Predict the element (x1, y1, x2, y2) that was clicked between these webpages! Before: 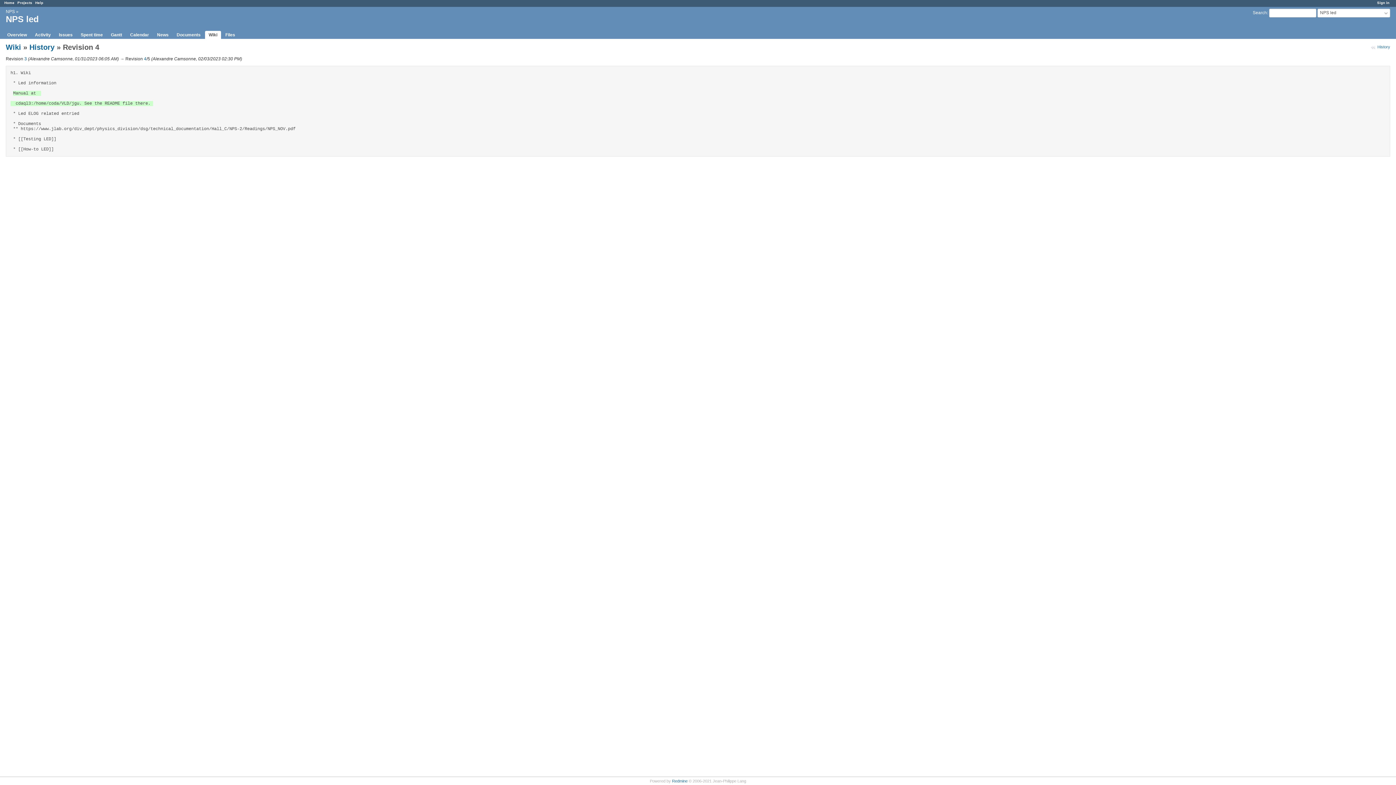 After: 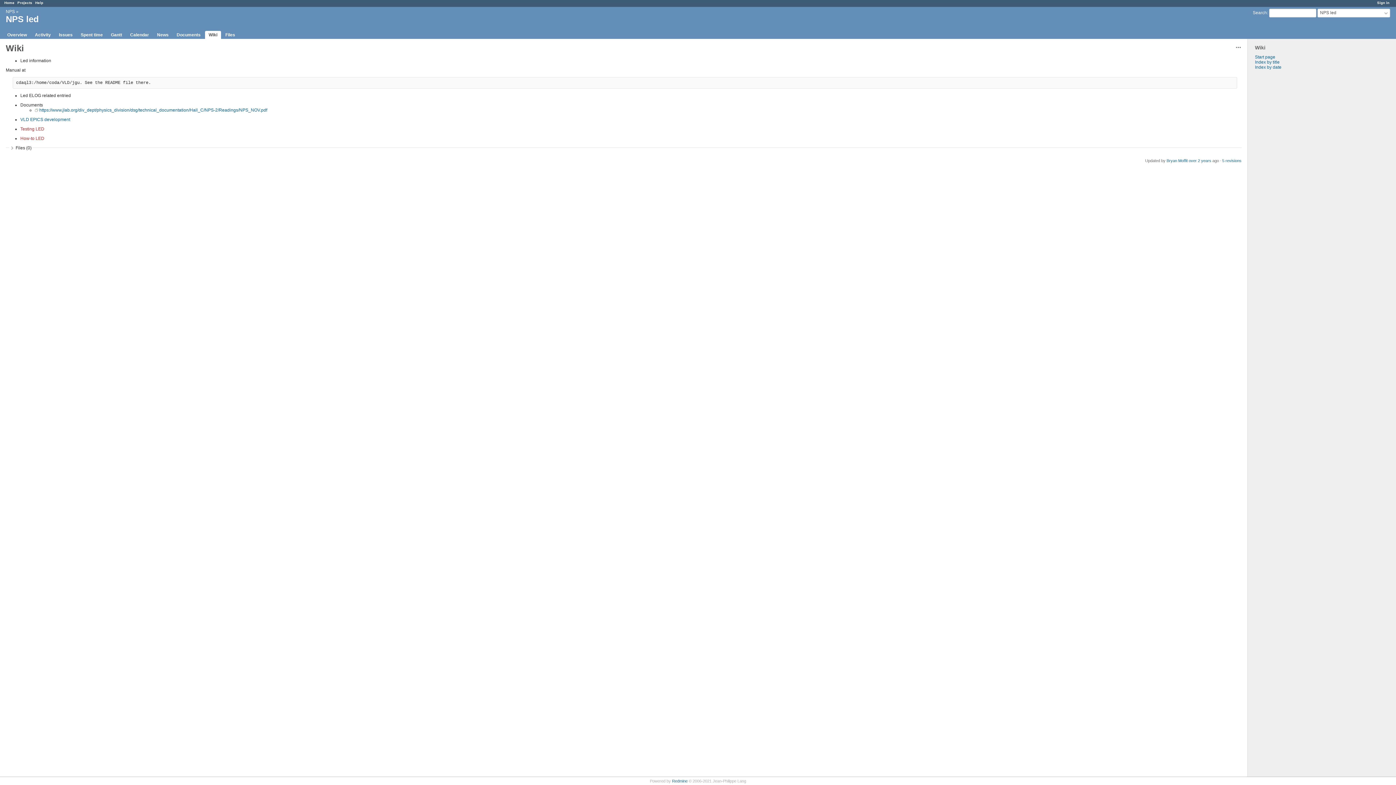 Action: bbox: (205, 30, 221, 38) label: Wiki